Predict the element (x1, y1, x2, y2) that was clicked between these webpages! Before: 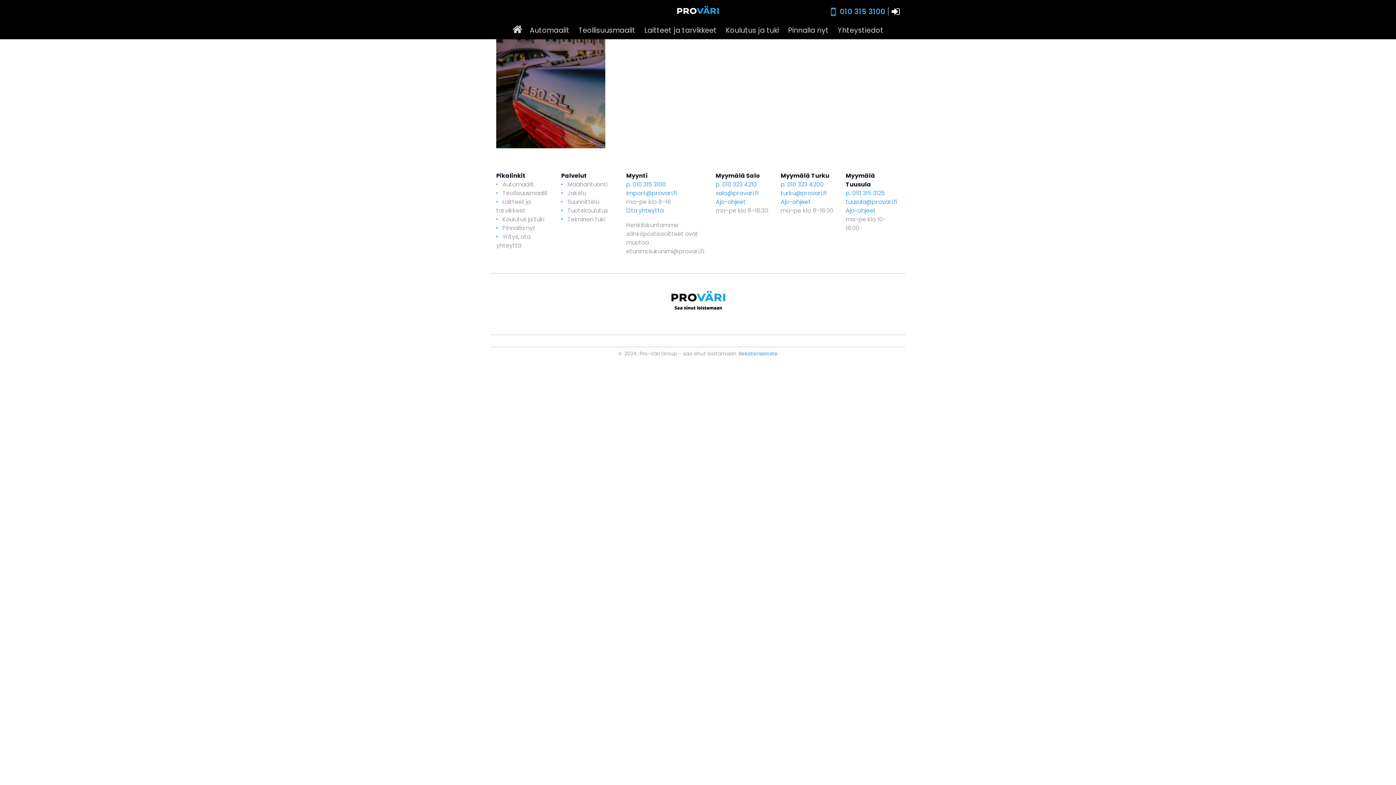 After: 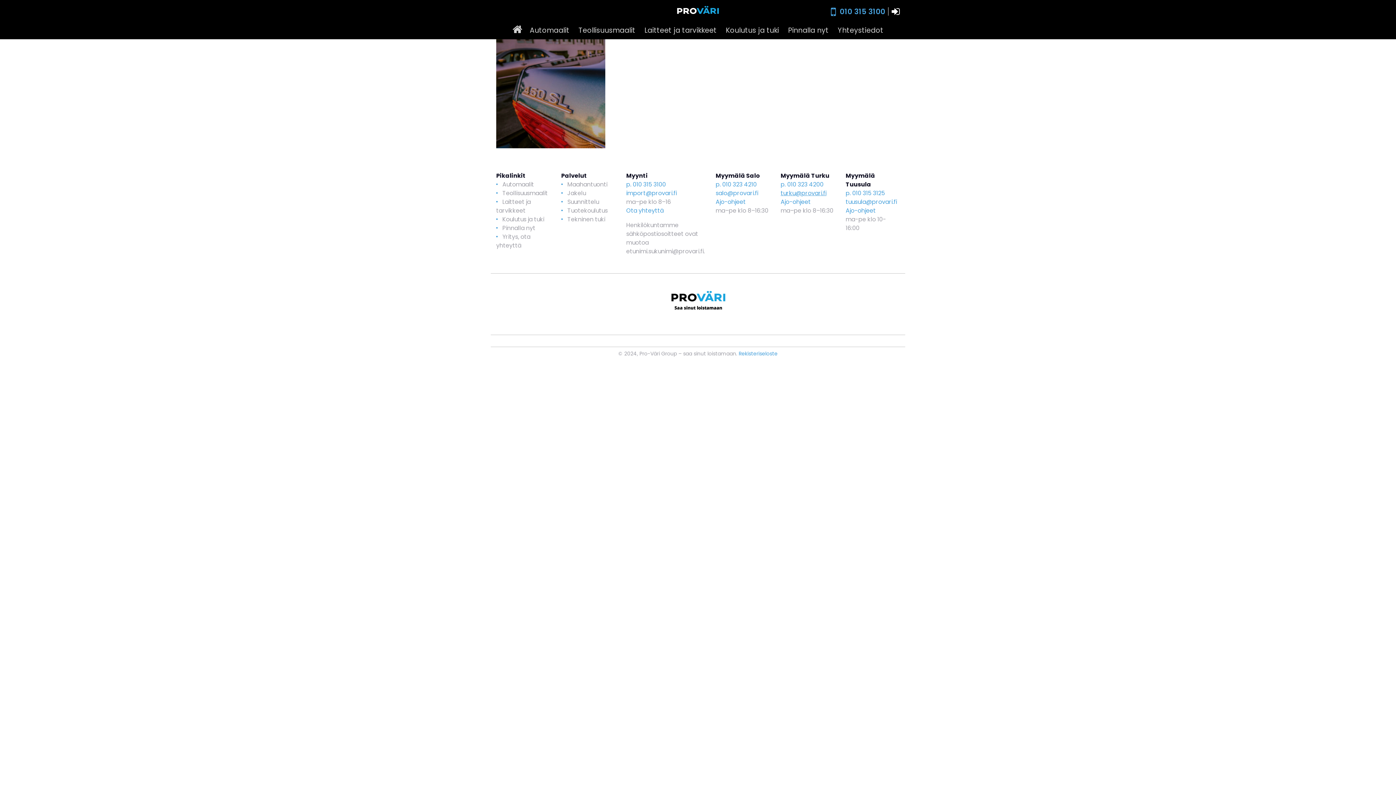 Action: label: turku@provari.fi bbox: (780, 189, 826, 197)